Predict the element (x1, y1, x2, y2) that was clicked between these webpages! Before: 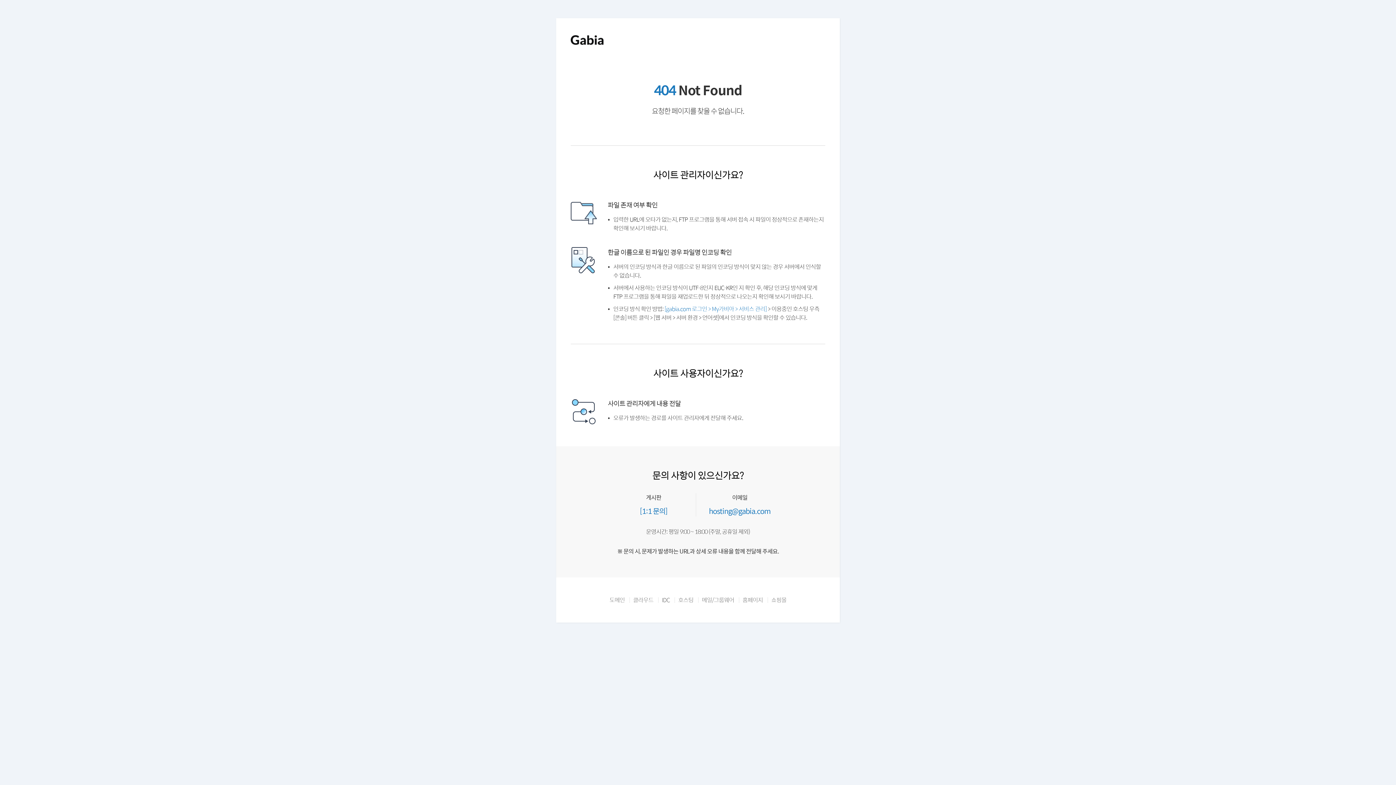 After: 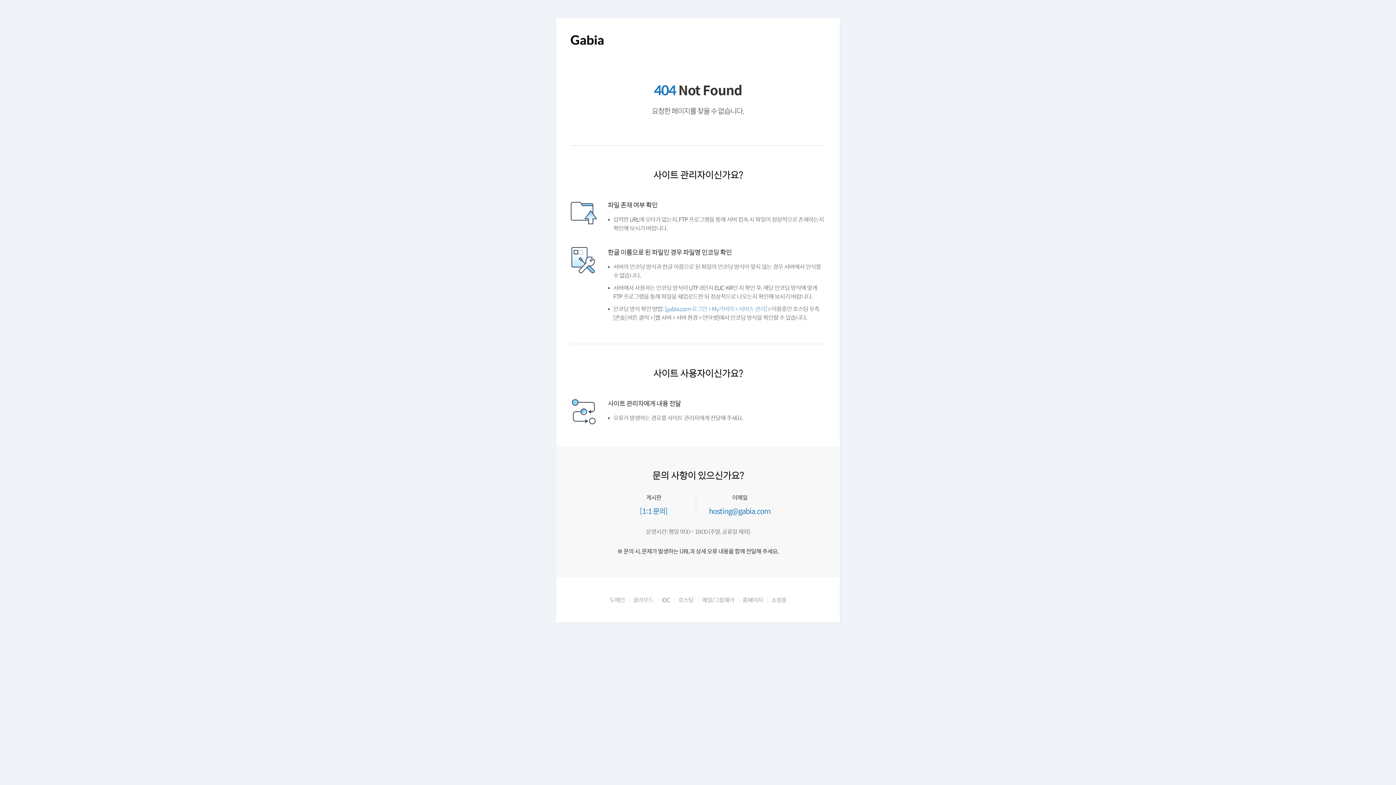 Action: label: IDC bbox: (654, 595, 670, 604)